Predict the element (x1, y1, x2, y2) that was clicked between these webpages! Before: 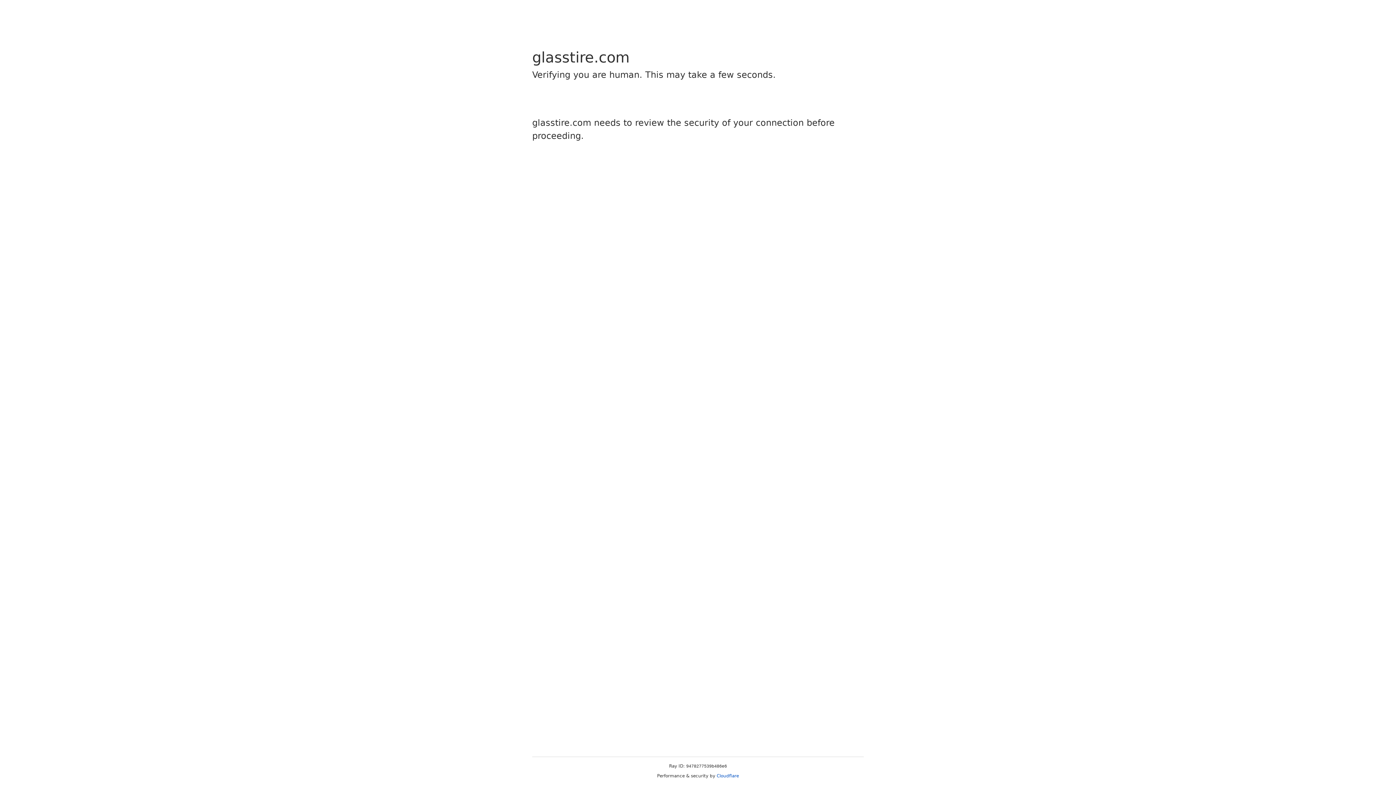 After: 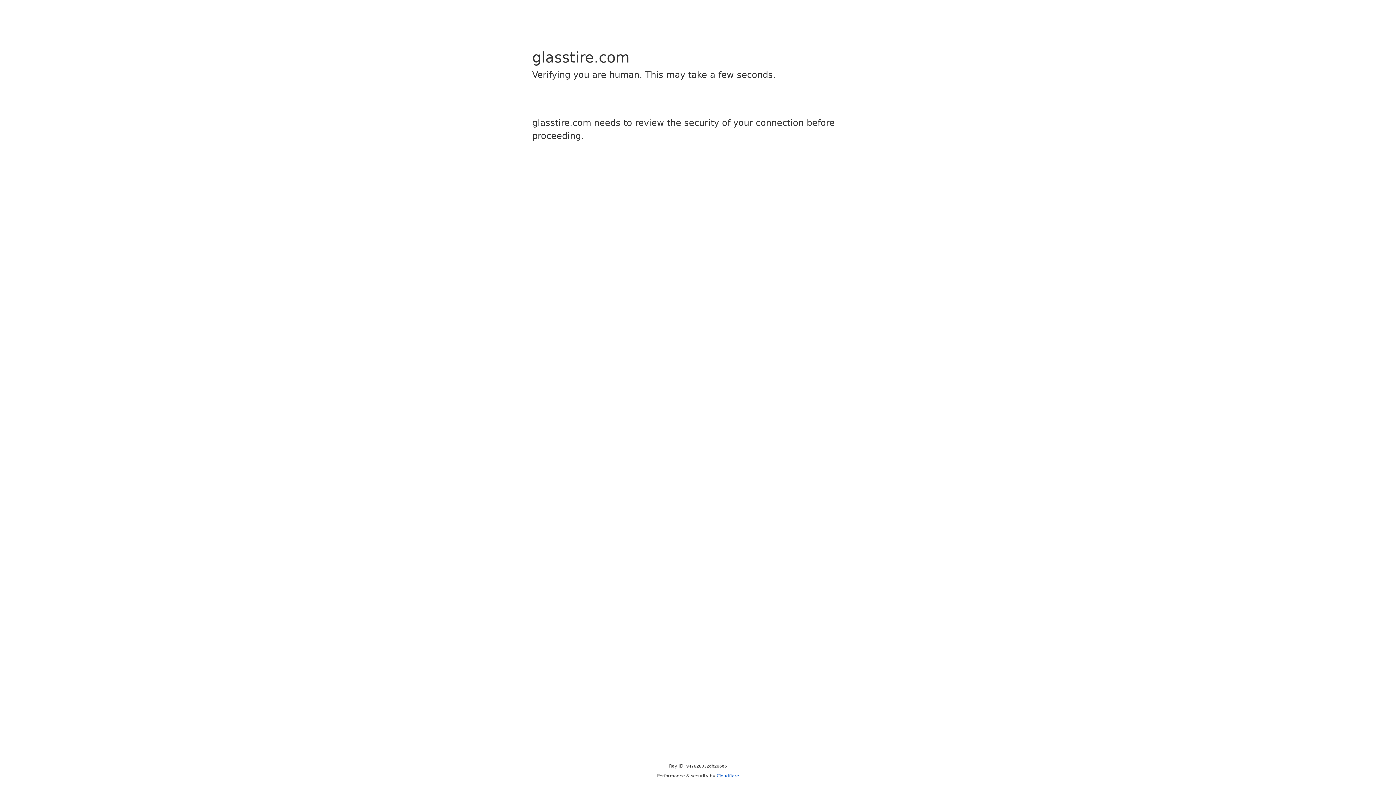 Action: label: Cloudflare bbox: (716, 773, 739, 778)